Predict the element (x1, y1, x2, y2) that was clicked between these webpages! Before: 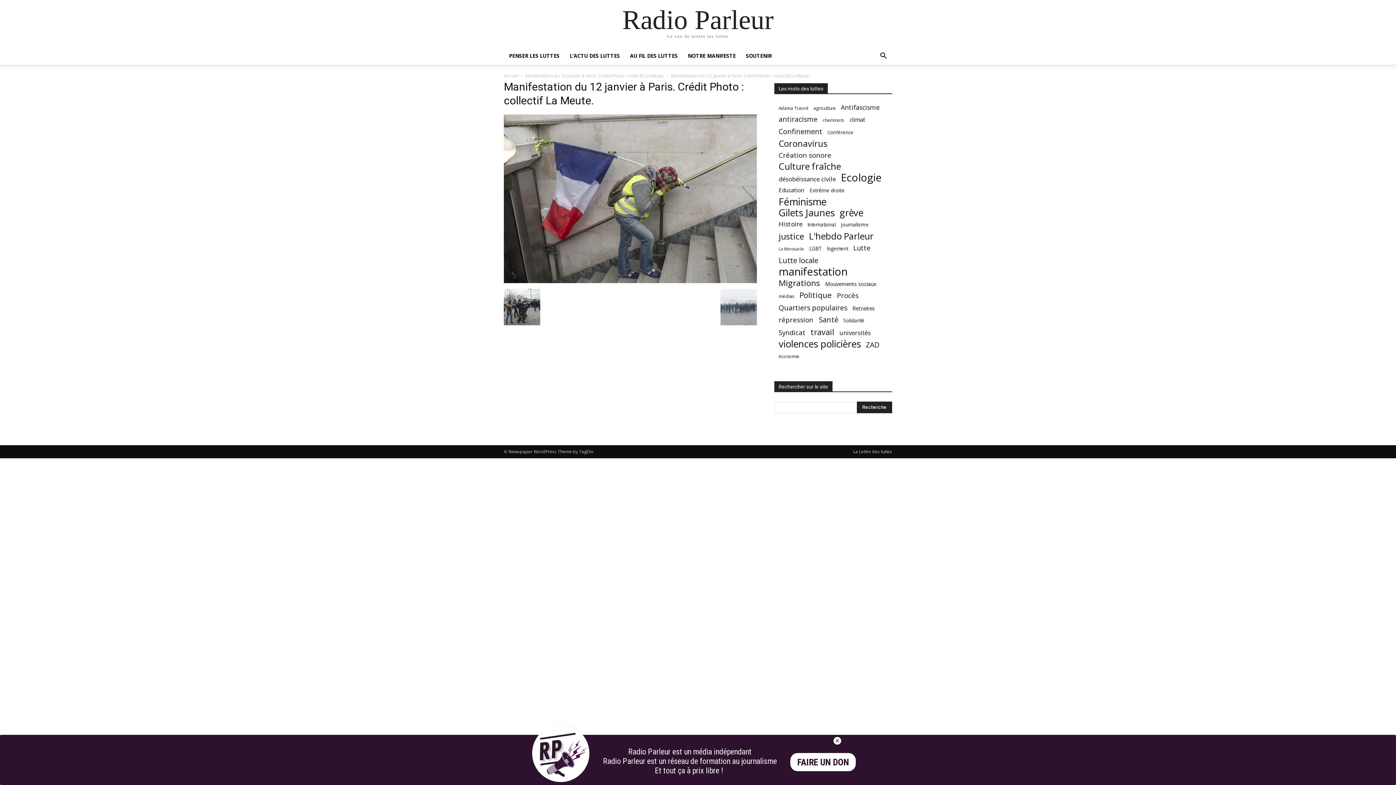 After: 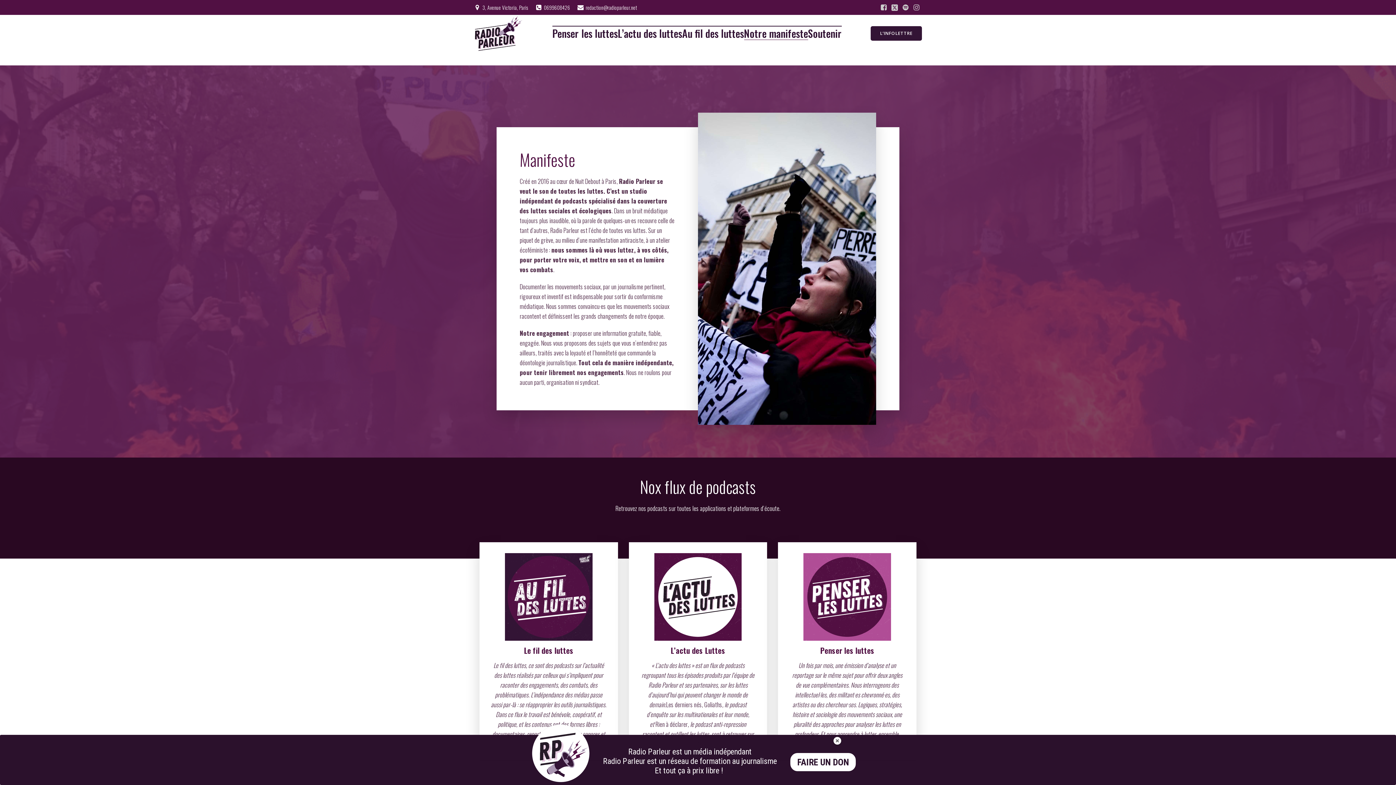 Action: bbox: (682, 52, 741, 59) label: NOTRE MANIFESTE